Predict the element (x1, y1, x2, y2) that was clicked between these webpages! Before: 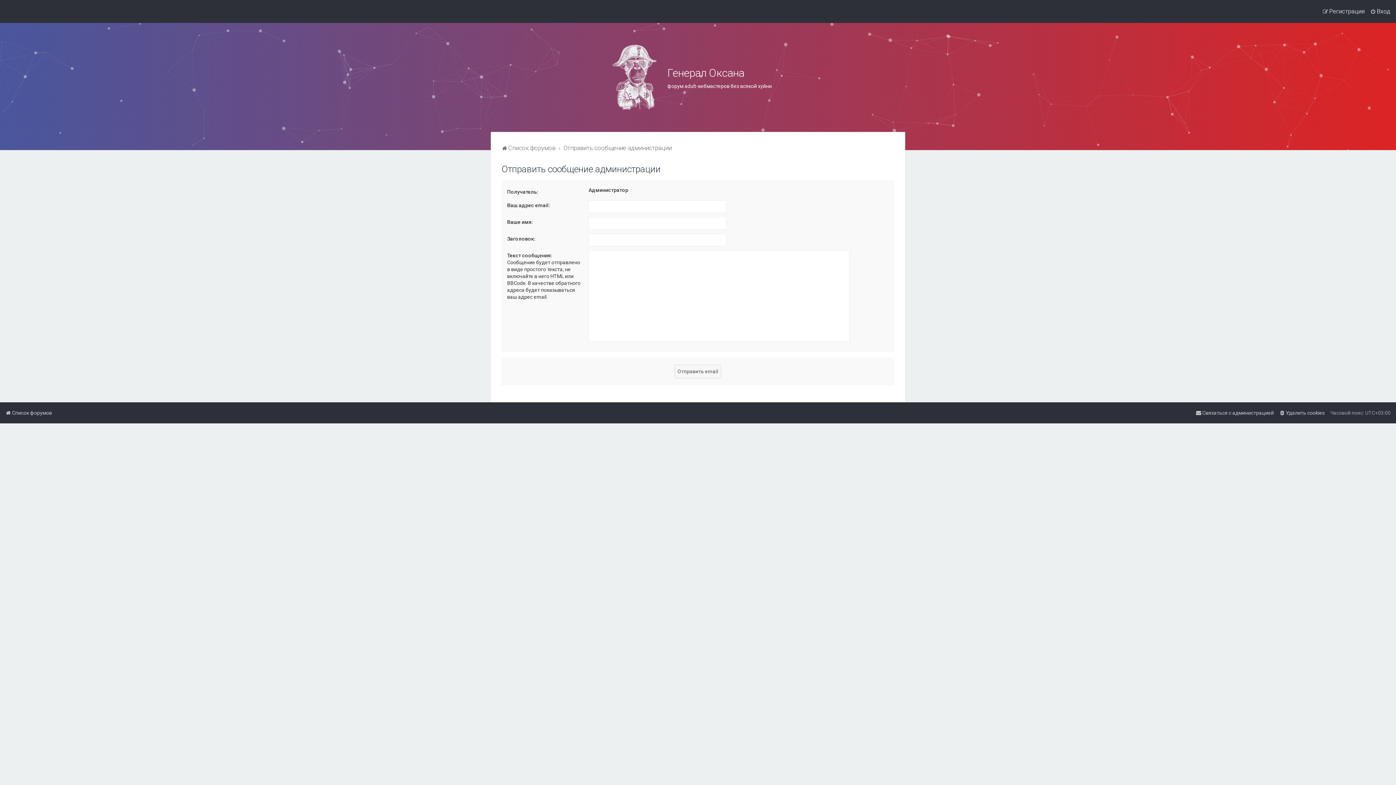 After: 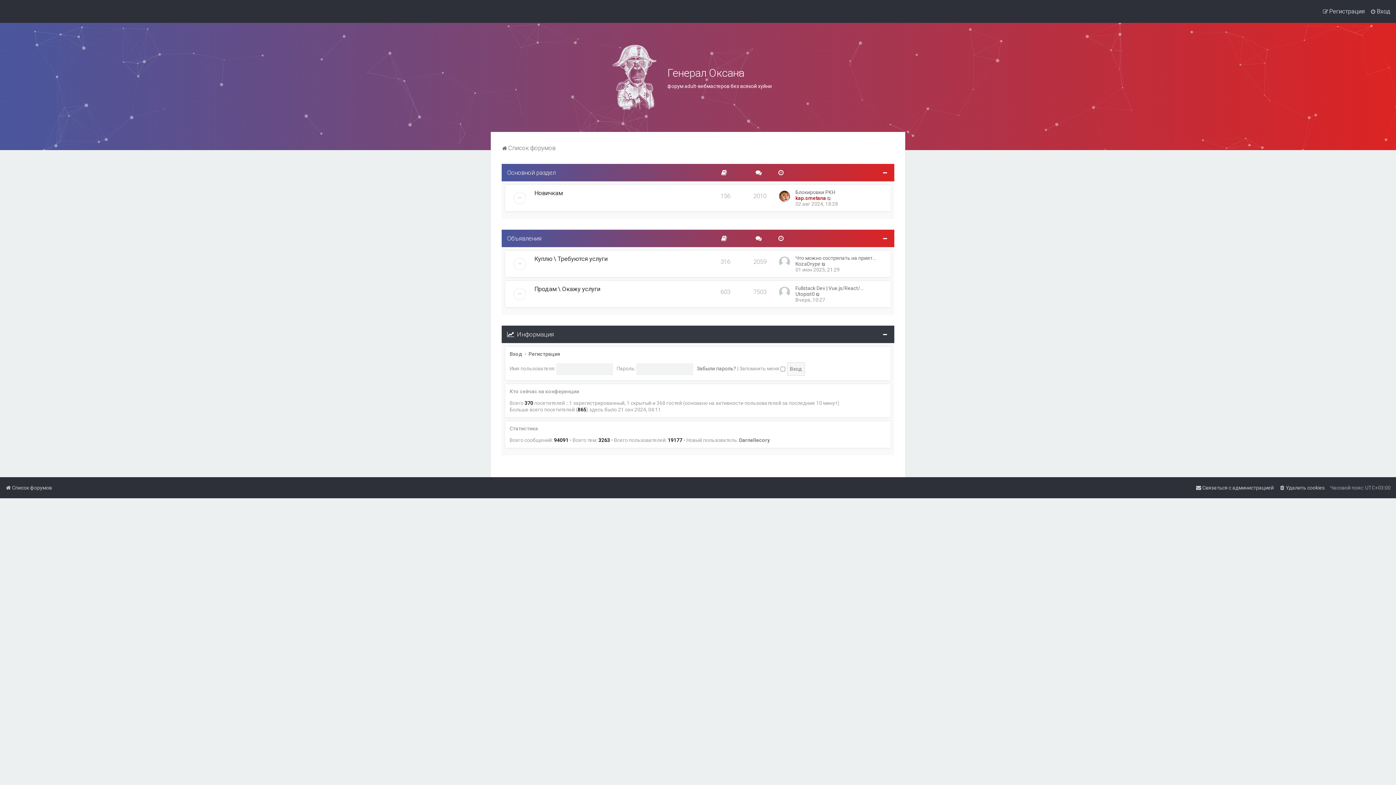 Action: label: Список форумов bbox: (5, 408, 52, 418)